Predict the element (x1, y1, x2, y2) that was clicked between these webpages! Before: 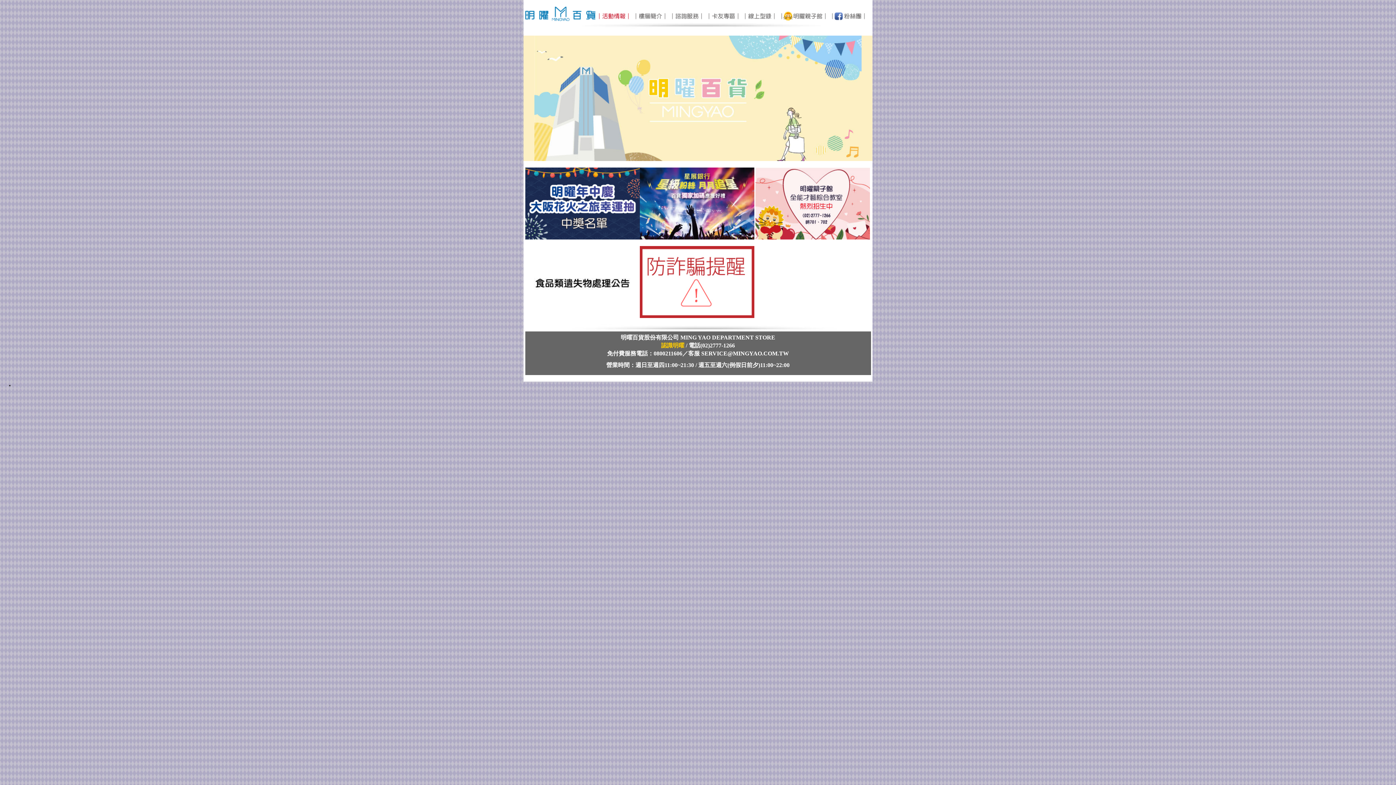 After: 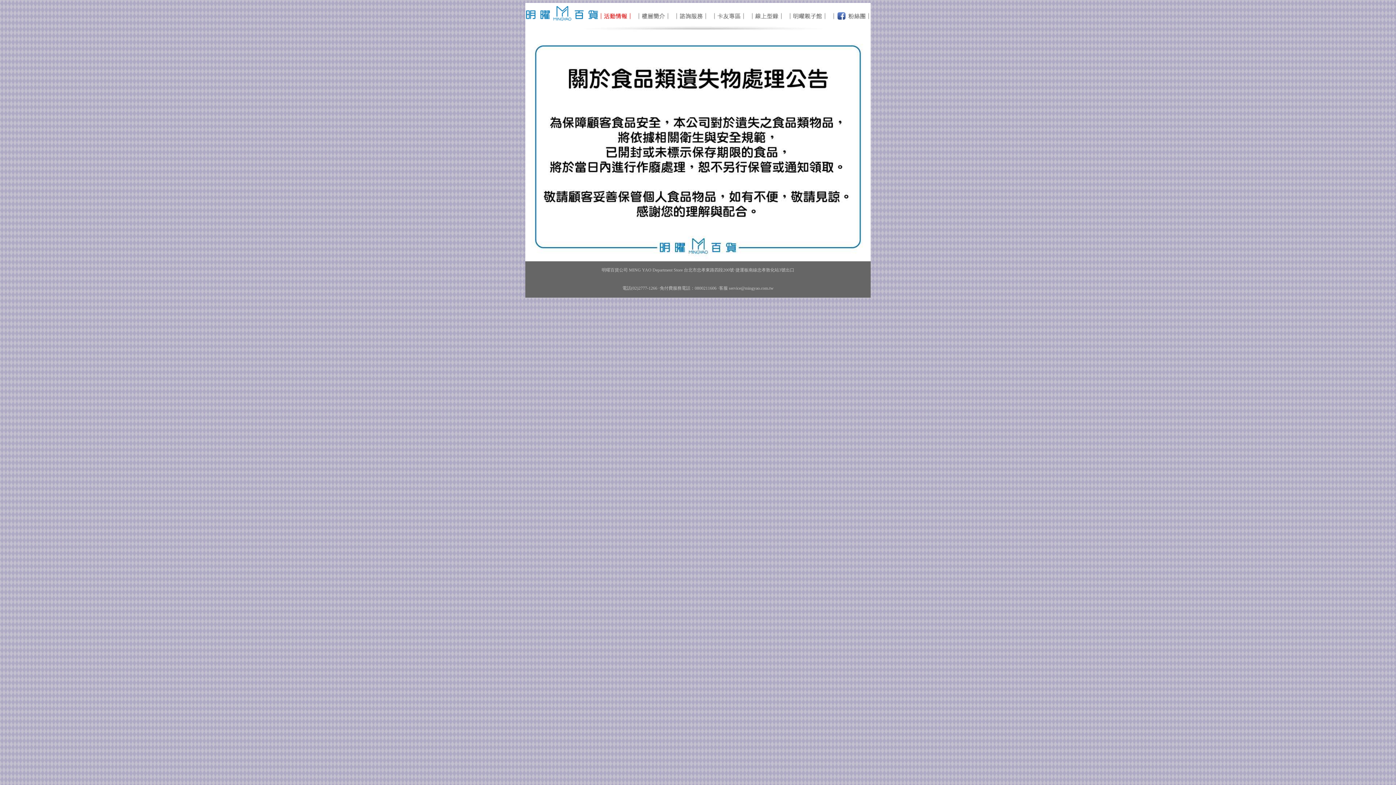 Action: bbox: (525, 246, 639, 318)